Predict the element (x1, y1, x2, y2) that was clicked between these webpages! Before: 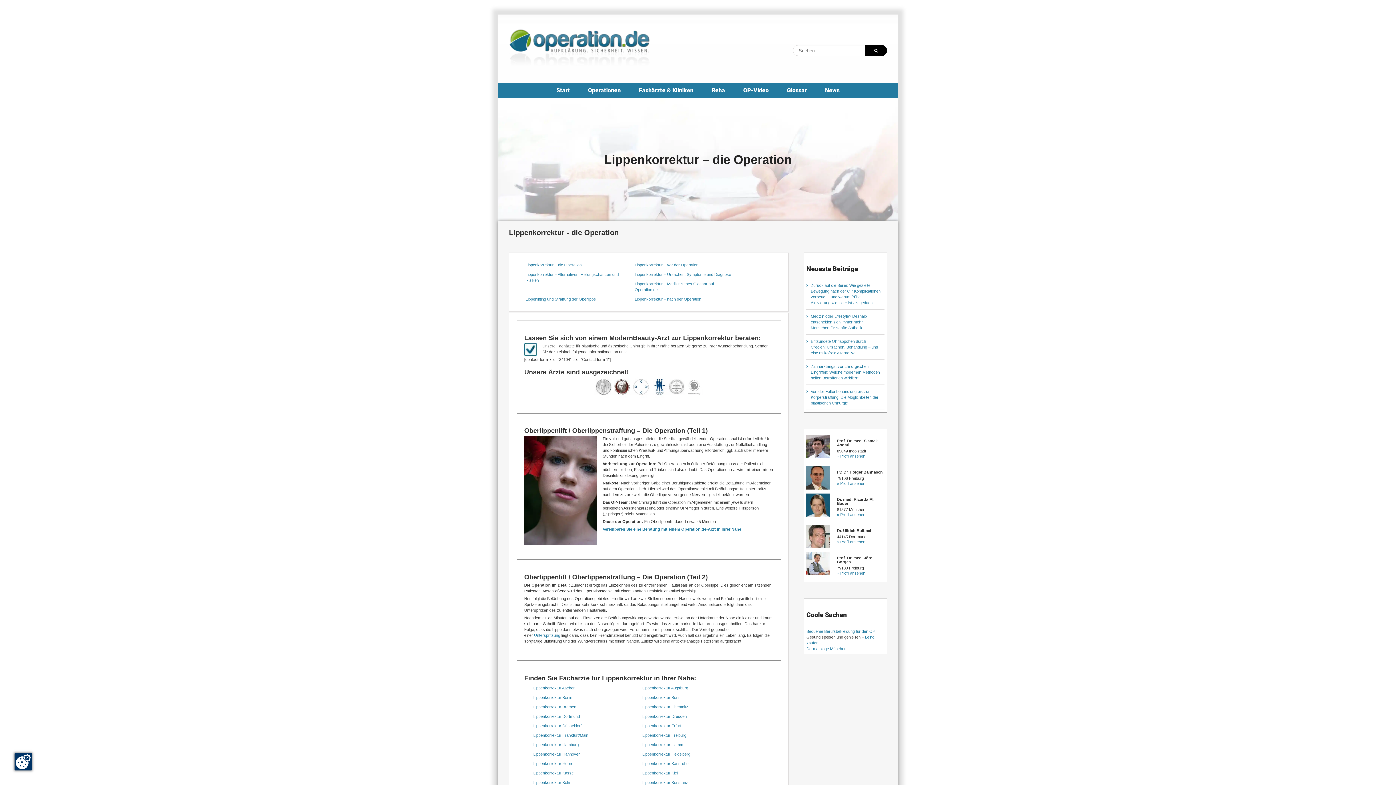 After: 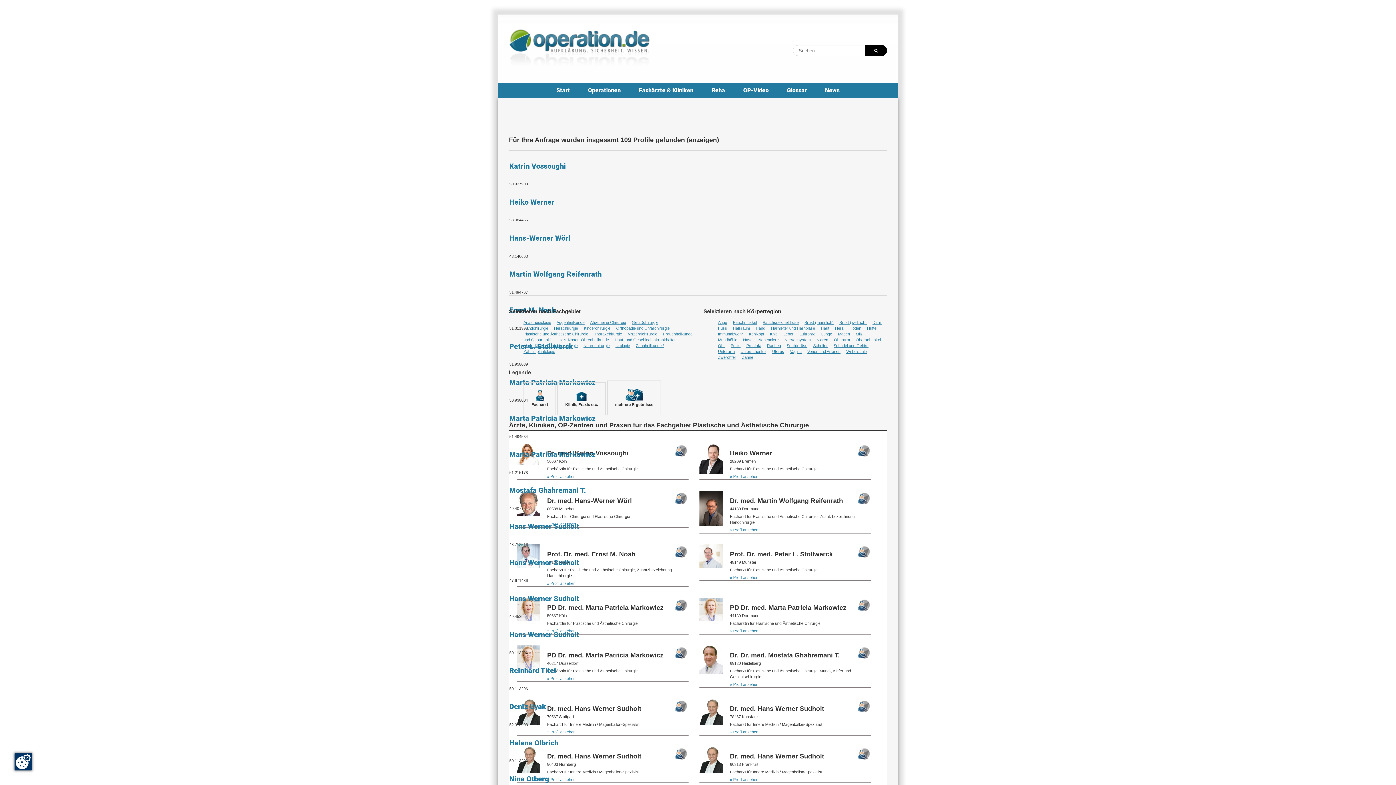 Action: bbox: (642, 723, 681, 728) label: Lippenkorrektur Erfurt